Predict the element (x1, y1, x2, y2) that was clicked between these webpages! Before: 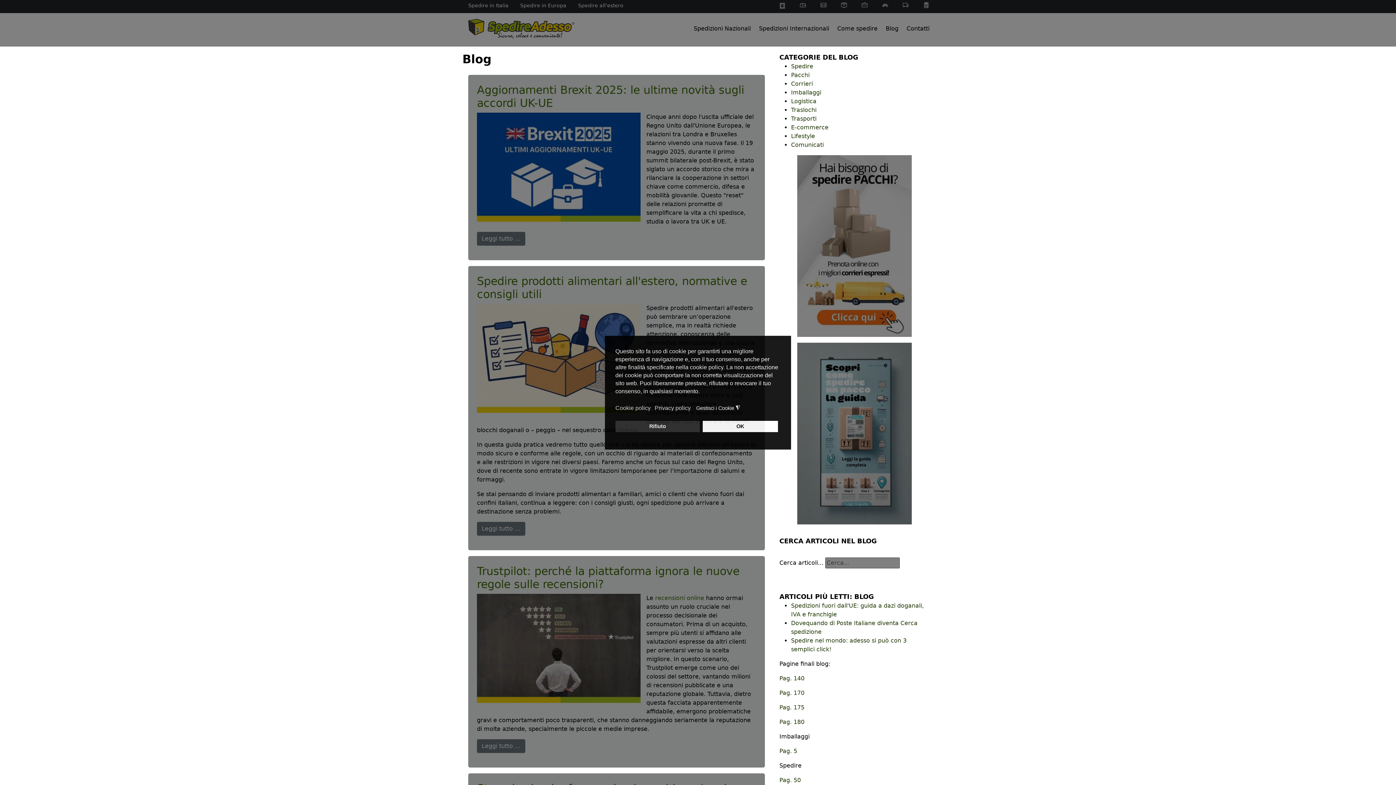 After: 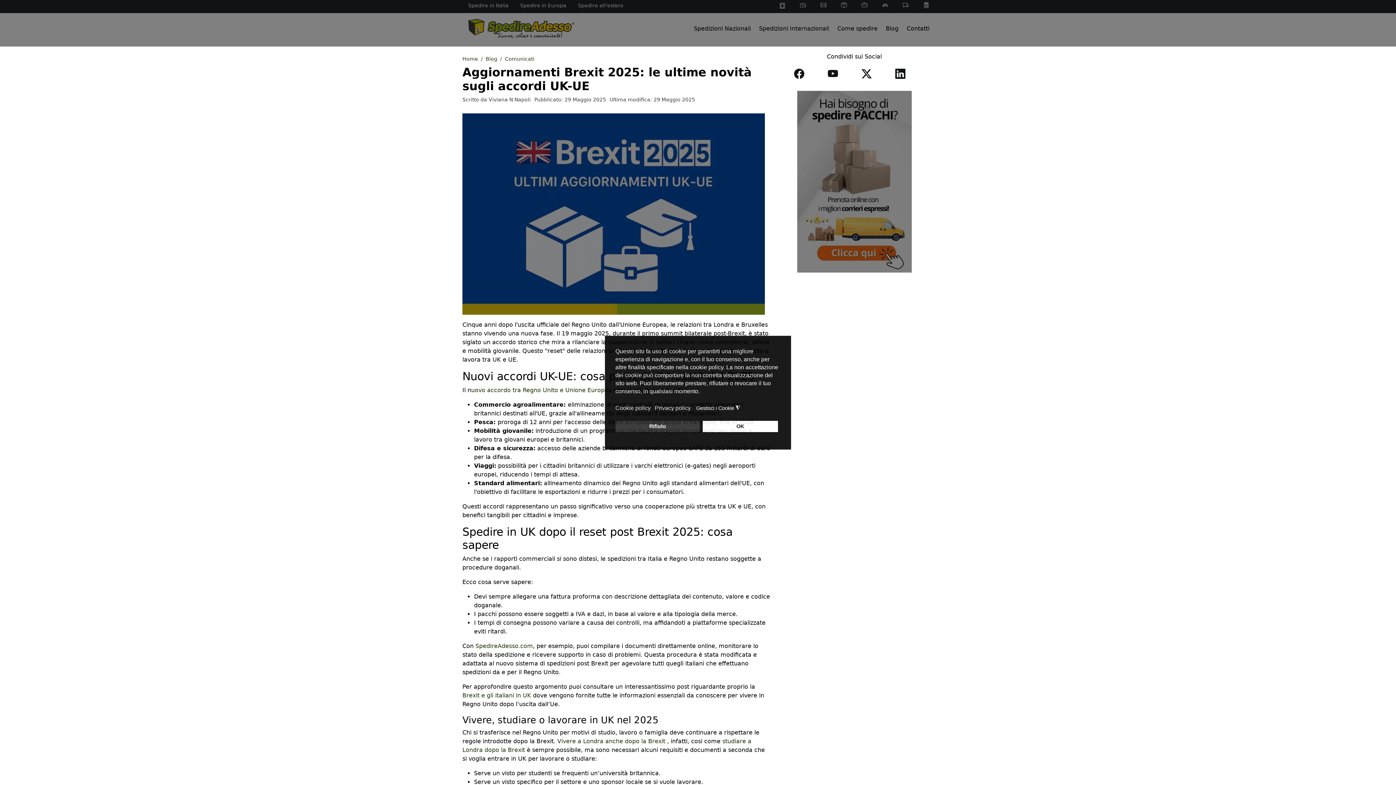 Action: bbox: (477, 163, 640, 170)